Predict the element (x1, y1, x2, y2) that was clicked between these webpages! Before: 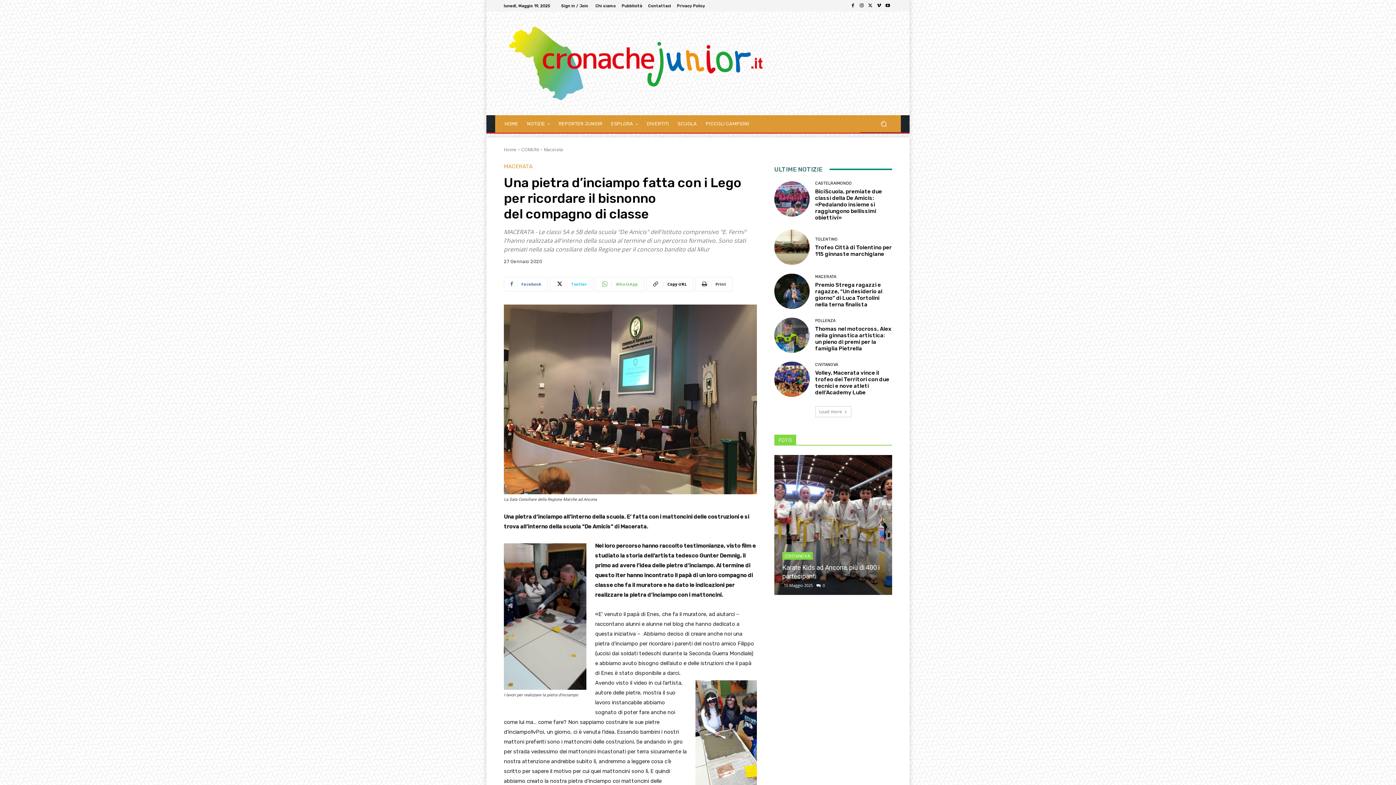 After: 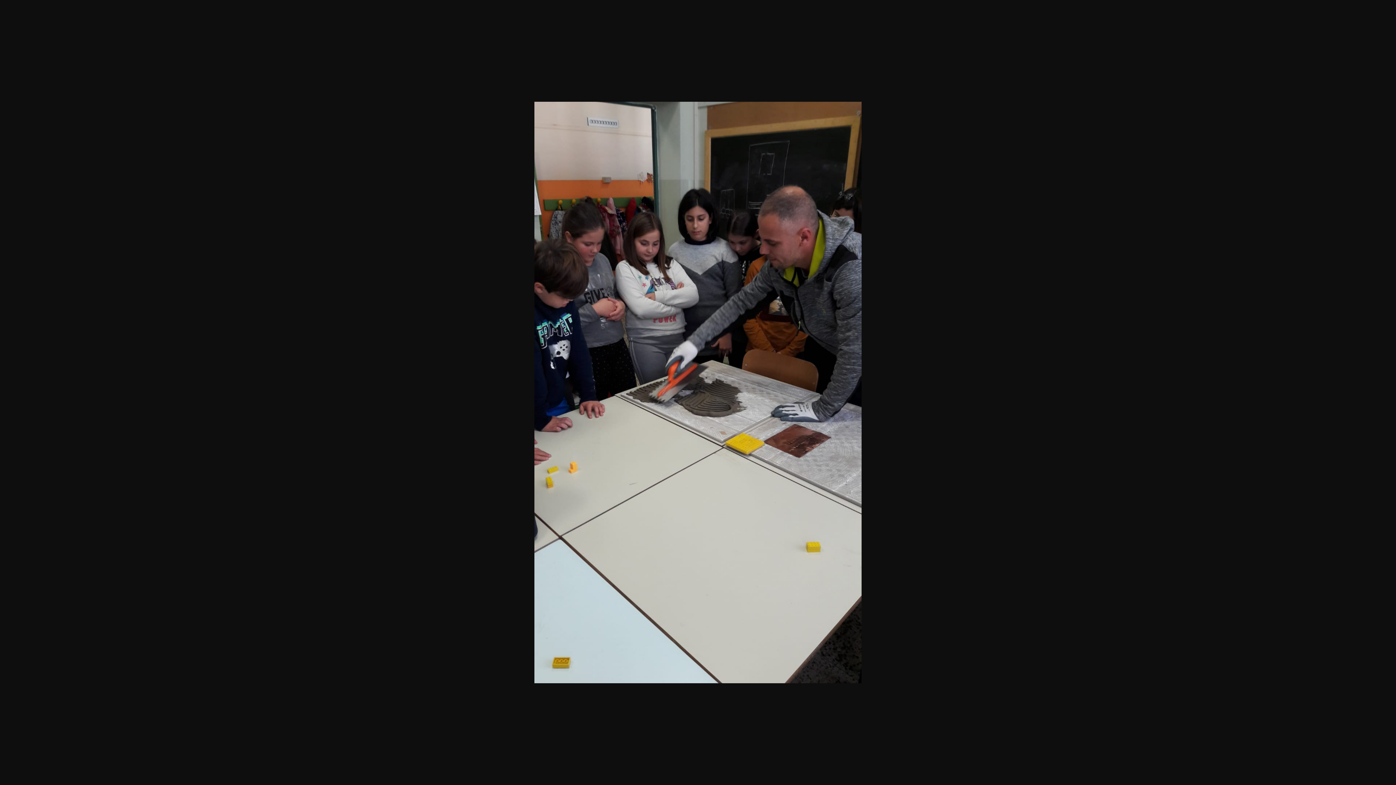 Action: bbox: (504, 543, 586, 690)